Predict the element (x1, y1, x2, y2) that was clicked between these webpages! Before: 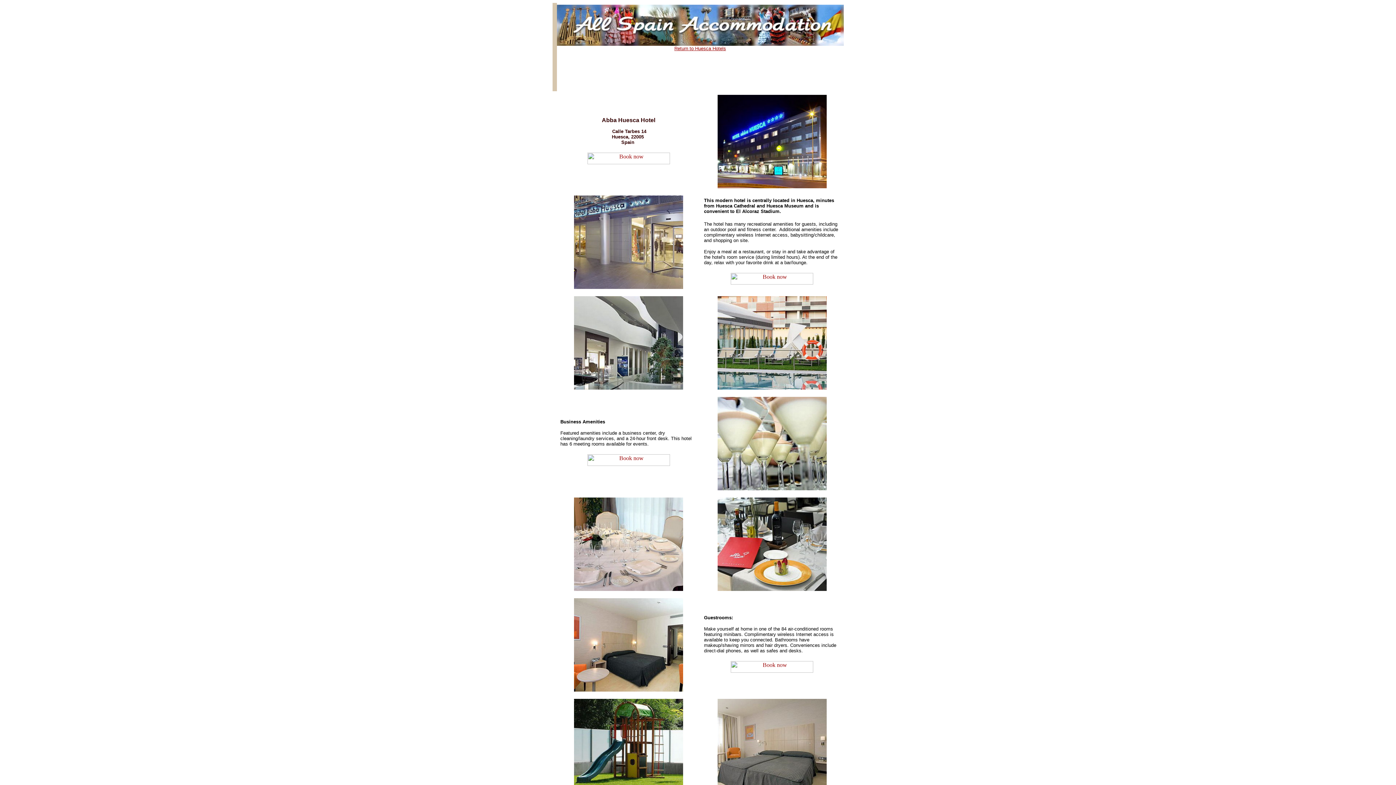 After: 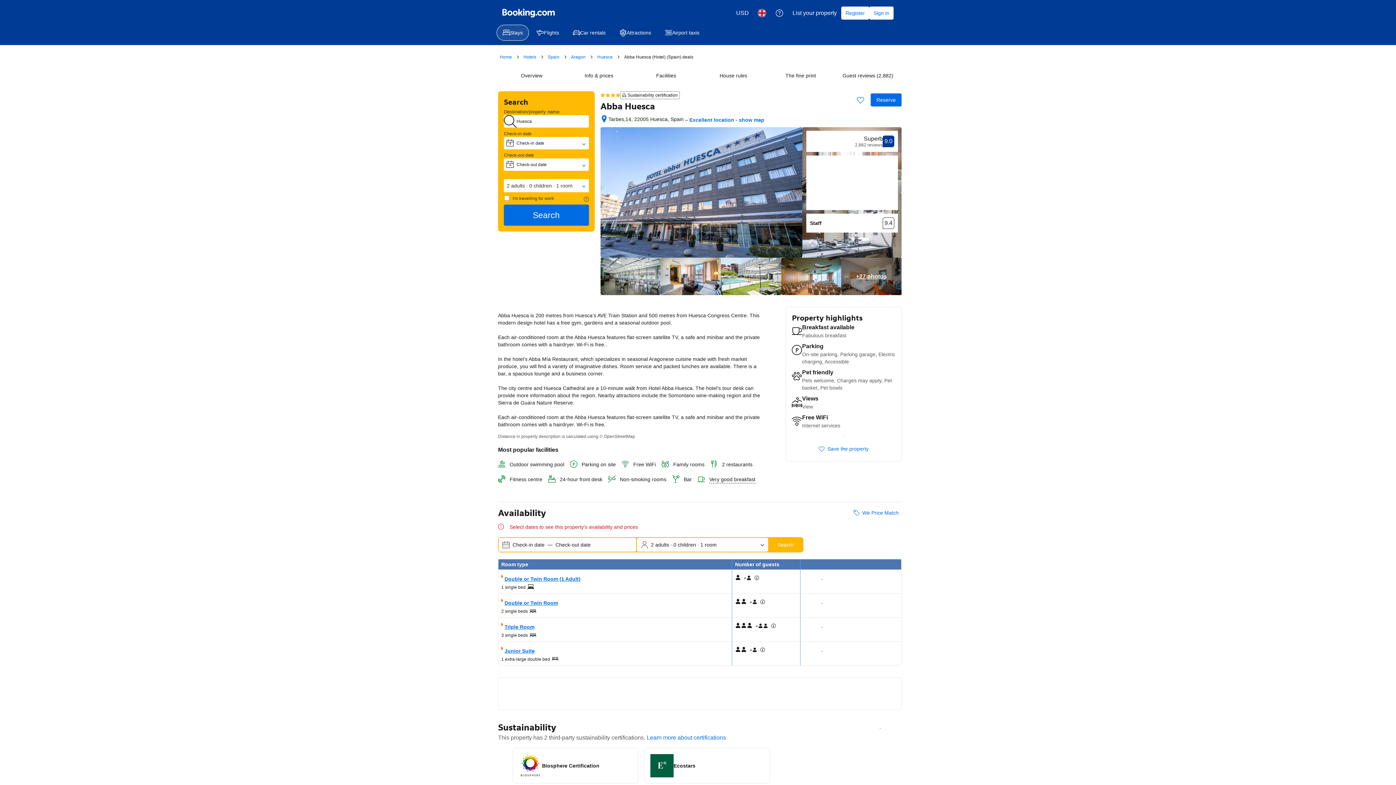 Action: bbox: (587, 159, 670, 165)